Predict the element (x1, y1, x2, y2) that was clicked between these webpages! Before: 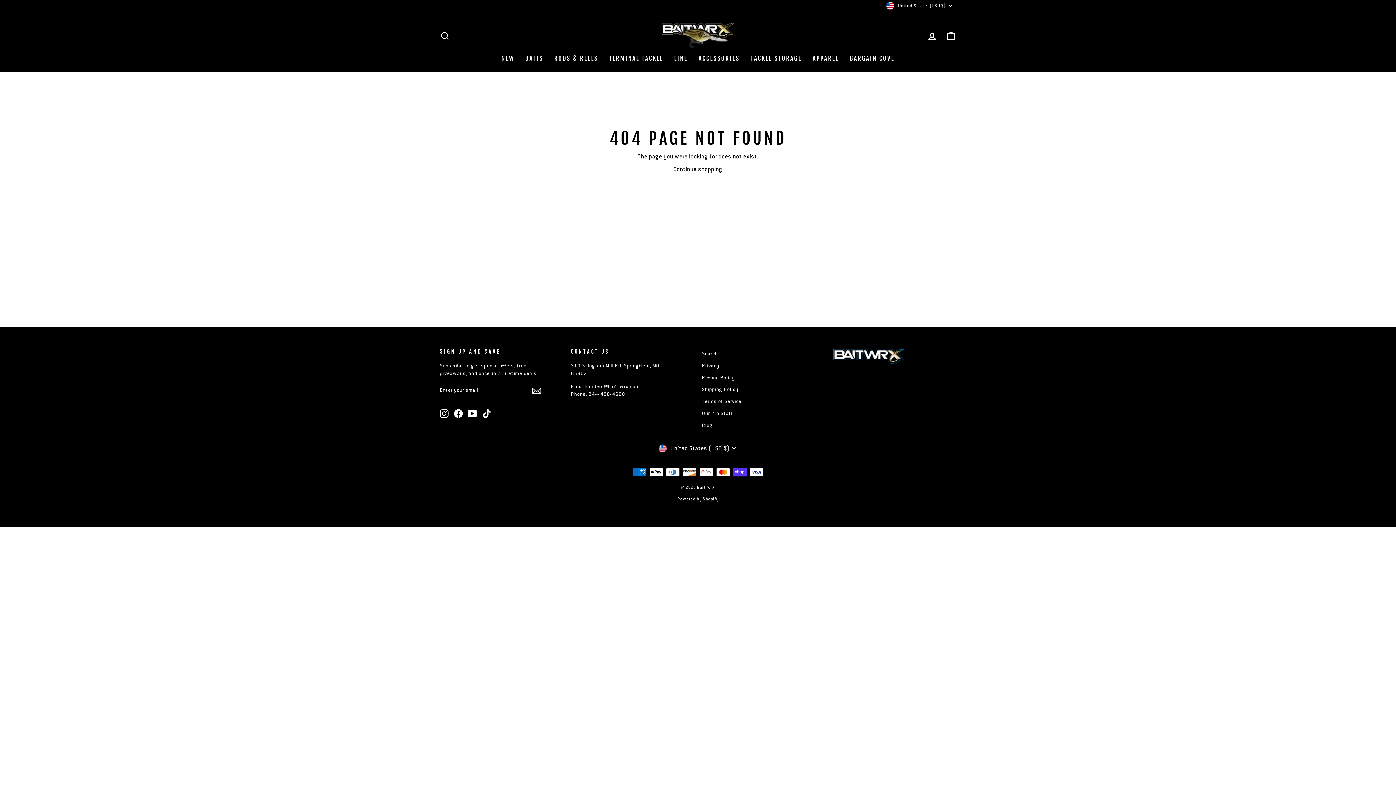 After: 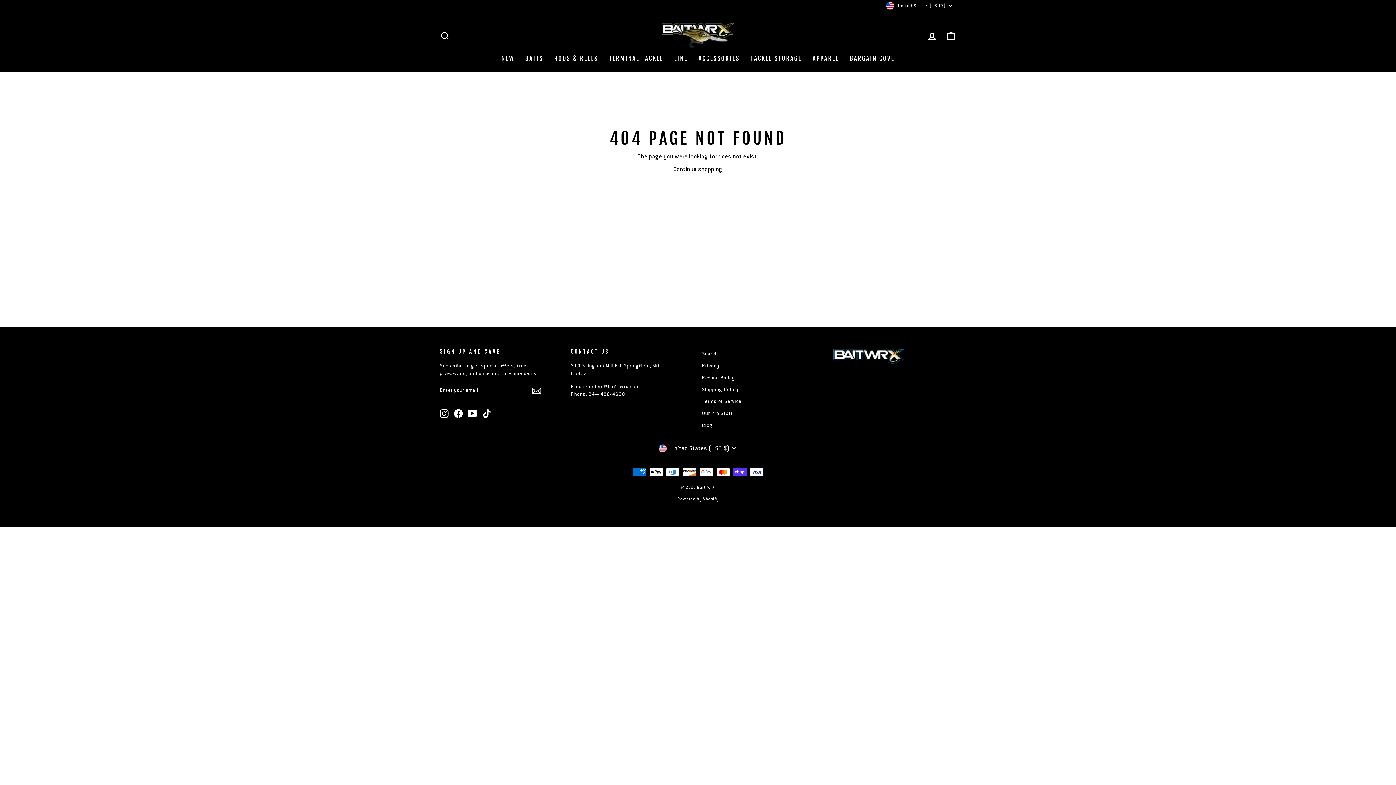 Action: bbox: (677, 496, 718, 501) label: Powered by Shopify